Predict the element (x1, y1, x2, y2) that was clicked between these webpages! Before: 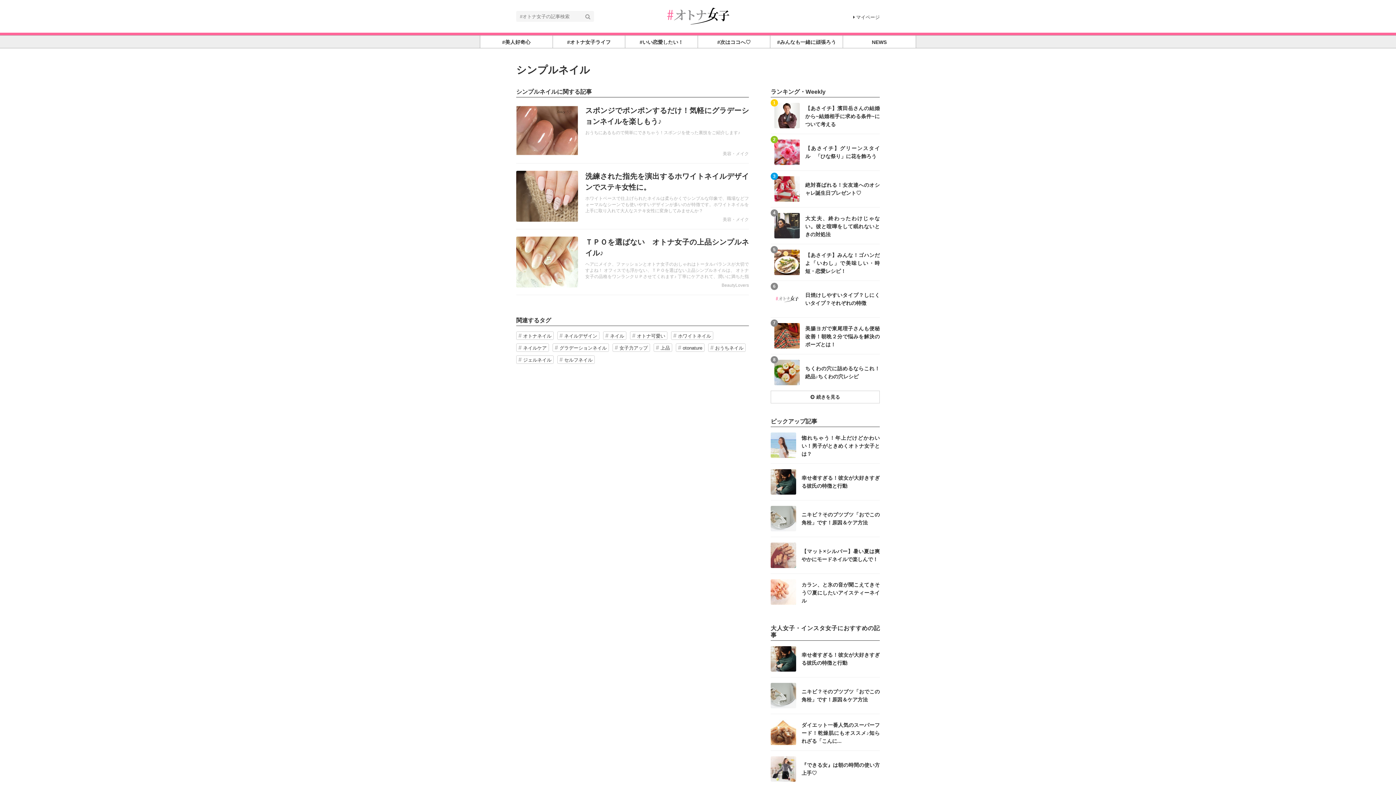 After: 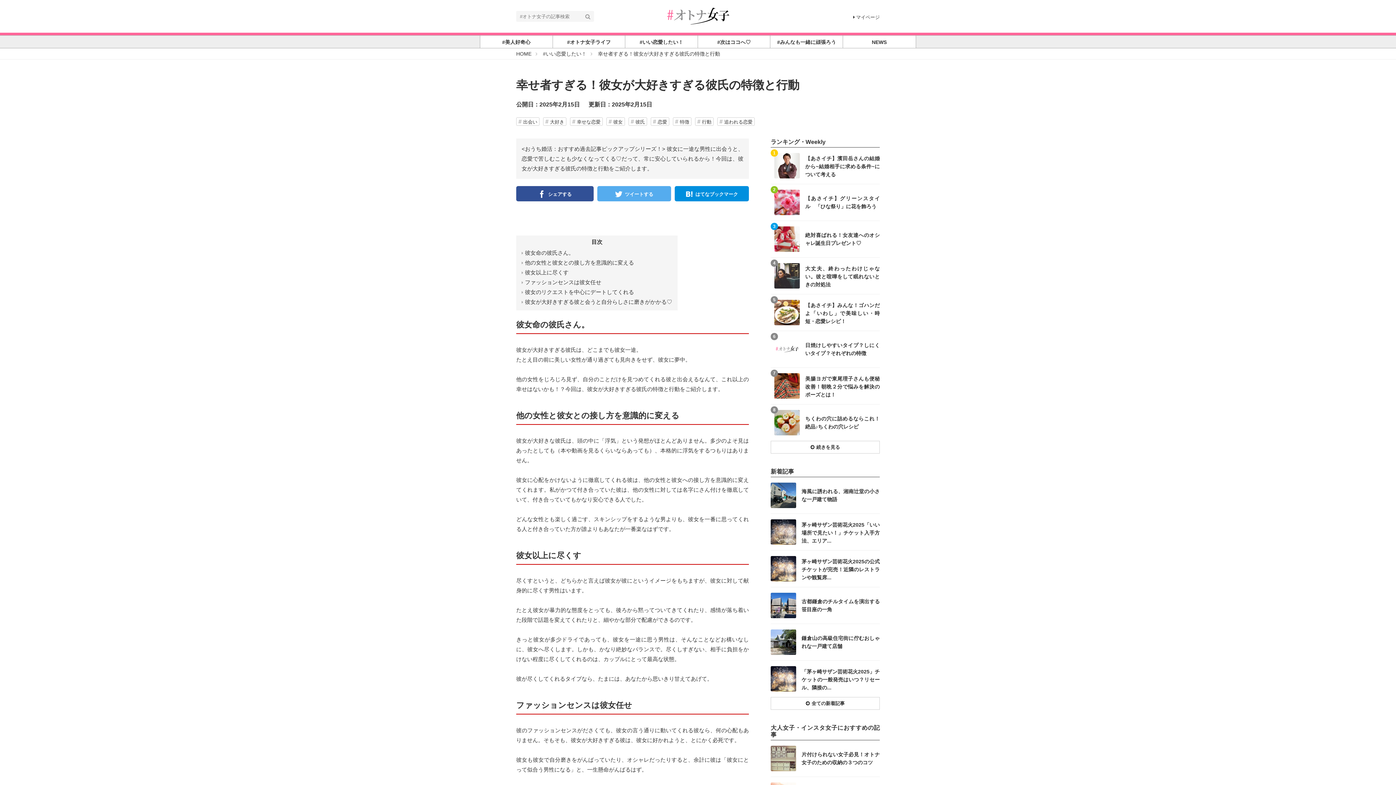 Action: bbox: (801, 651, 880, 667) label: 幸せ者すぎる！彼女が大好きすぎる彼氏の特徴と行動